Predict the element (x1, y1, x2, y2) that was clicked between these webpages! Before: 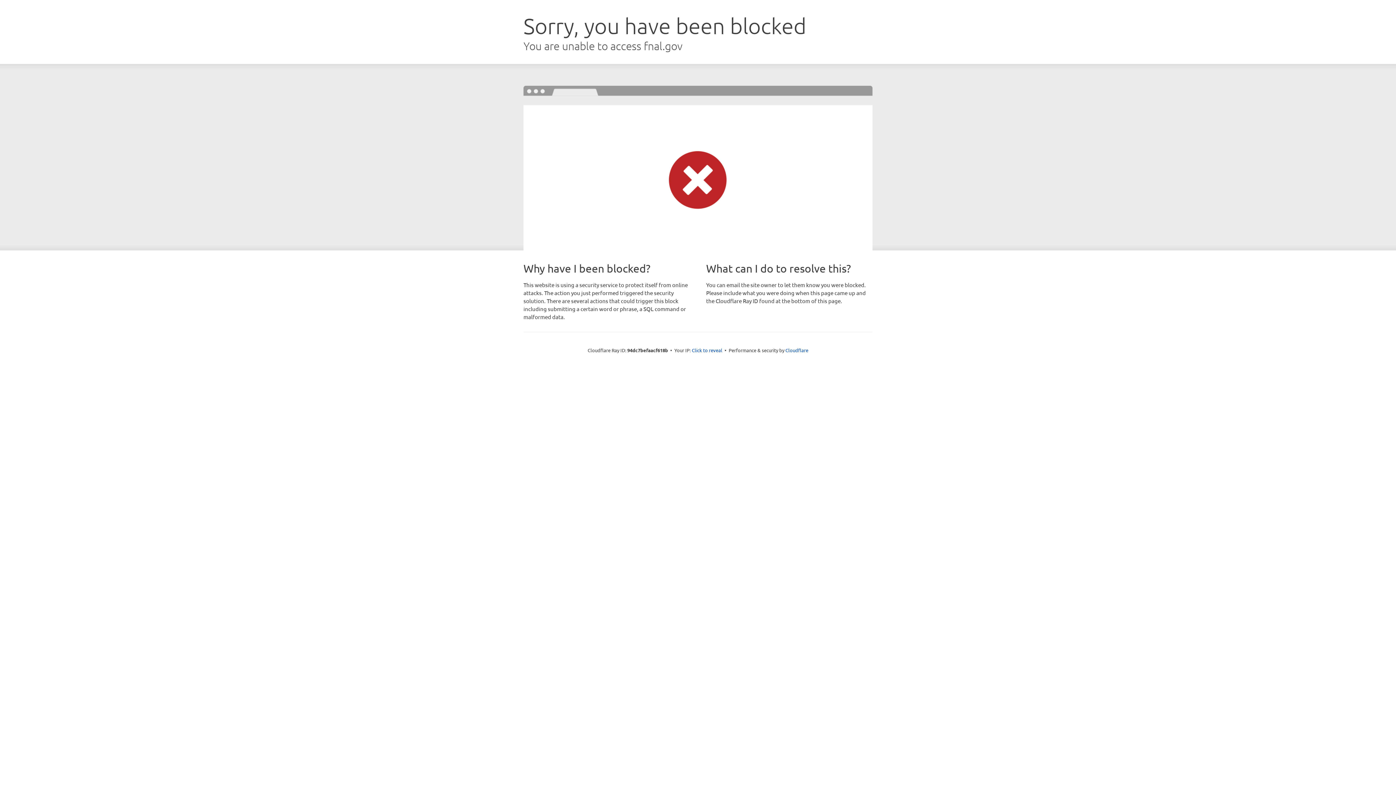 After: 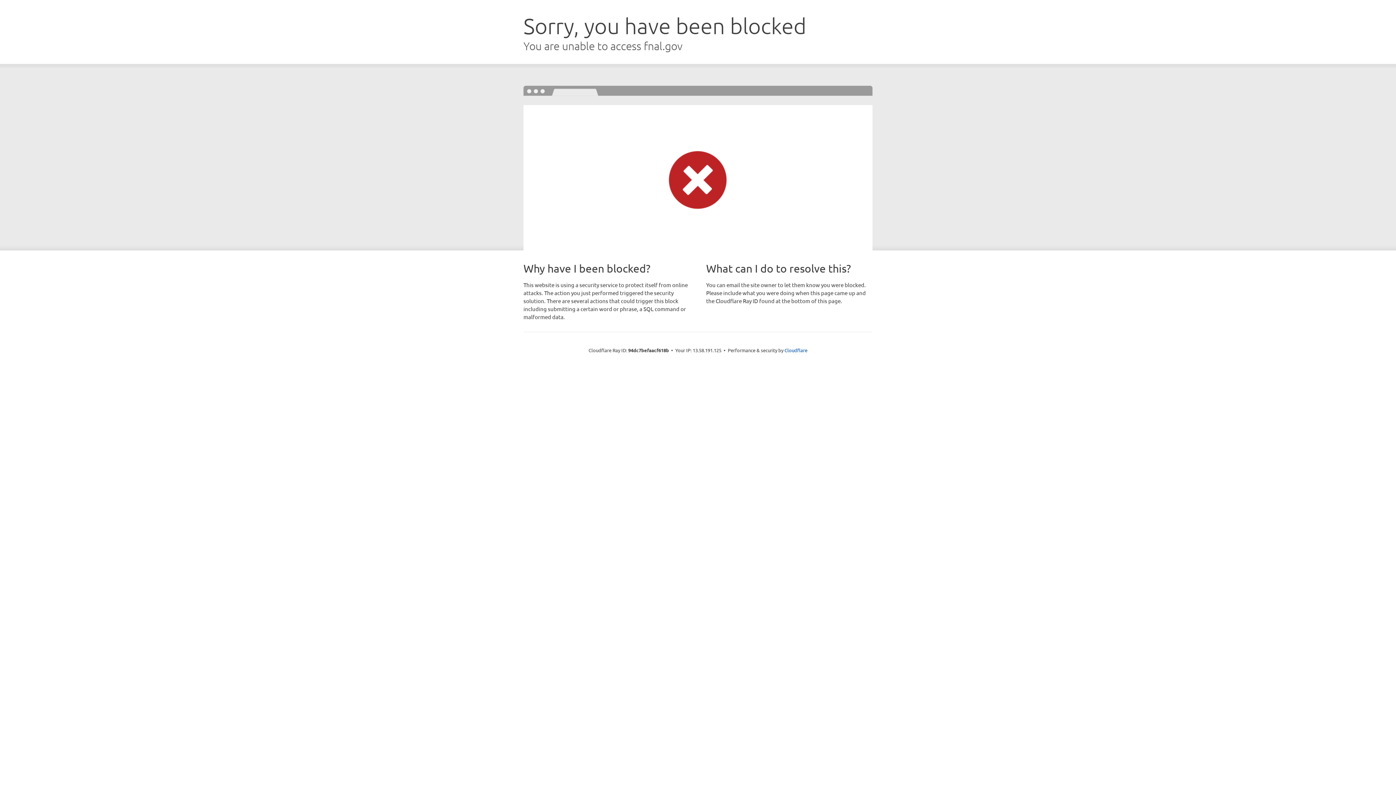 Action: bbox: (692, 346, 722, 353) label: Click to reveal